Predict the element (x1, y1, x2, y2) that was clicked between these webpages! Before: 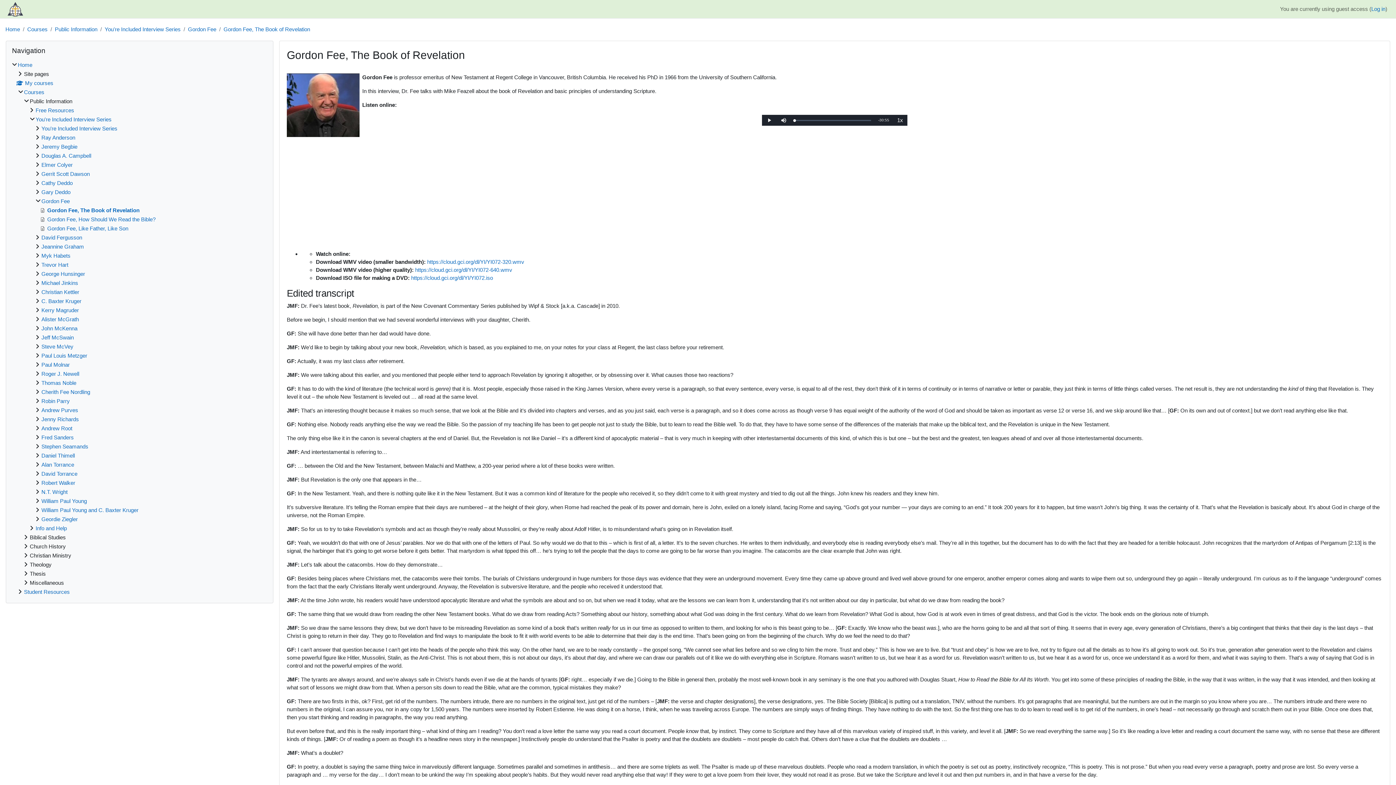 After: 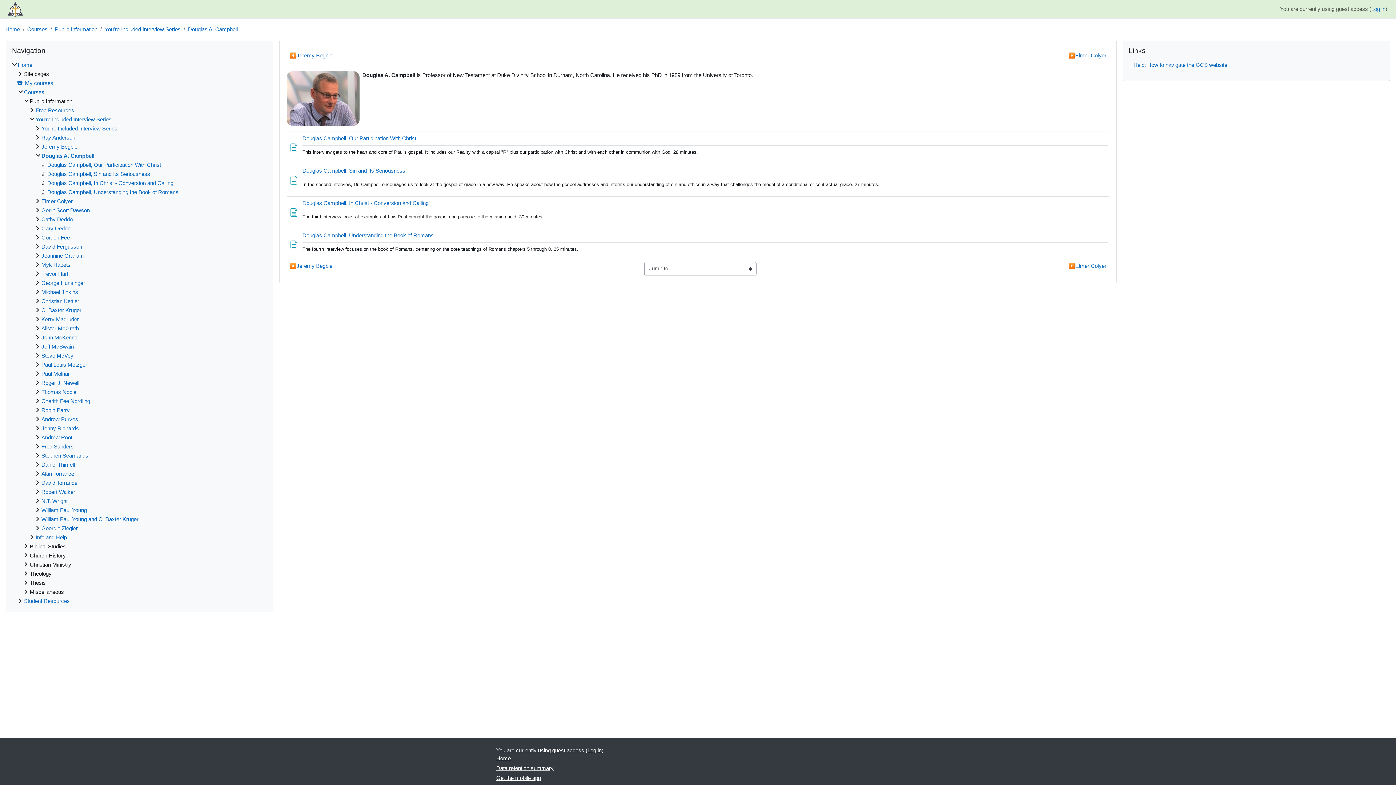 Action: label: Douglas A. Campbell bbox: (41, 152, 91, 158)